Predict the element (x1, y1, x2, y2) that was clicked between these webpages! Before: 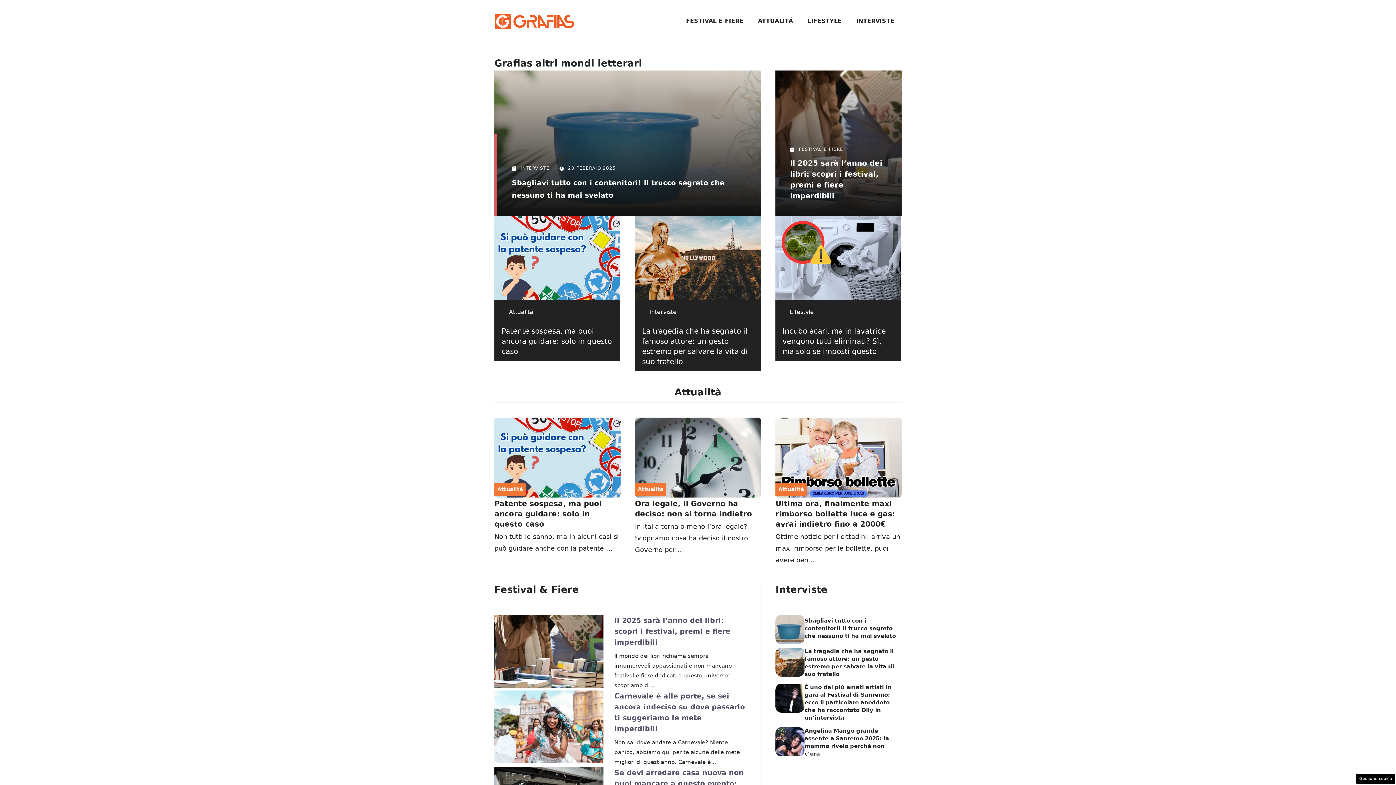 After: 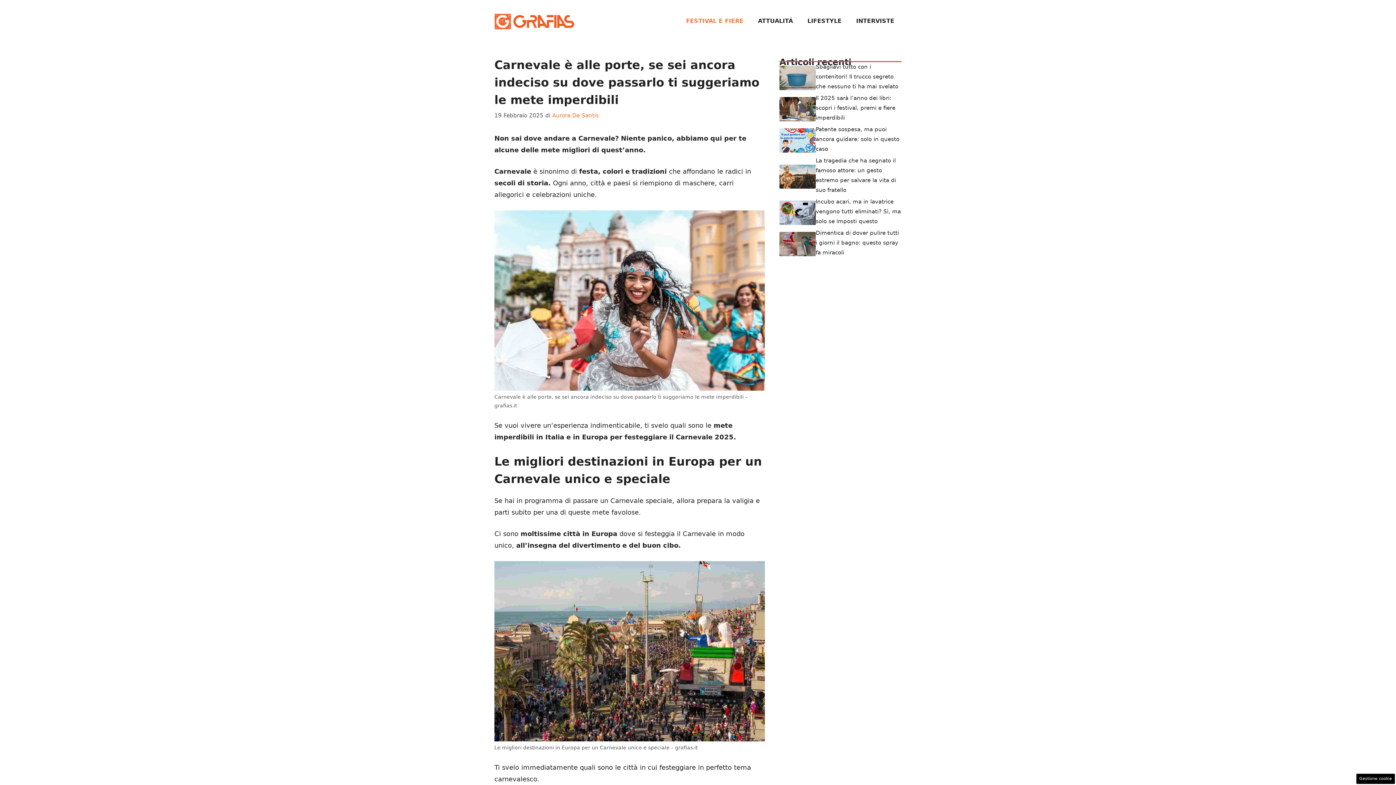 Action: bbox: (494, 723, 603, 730)